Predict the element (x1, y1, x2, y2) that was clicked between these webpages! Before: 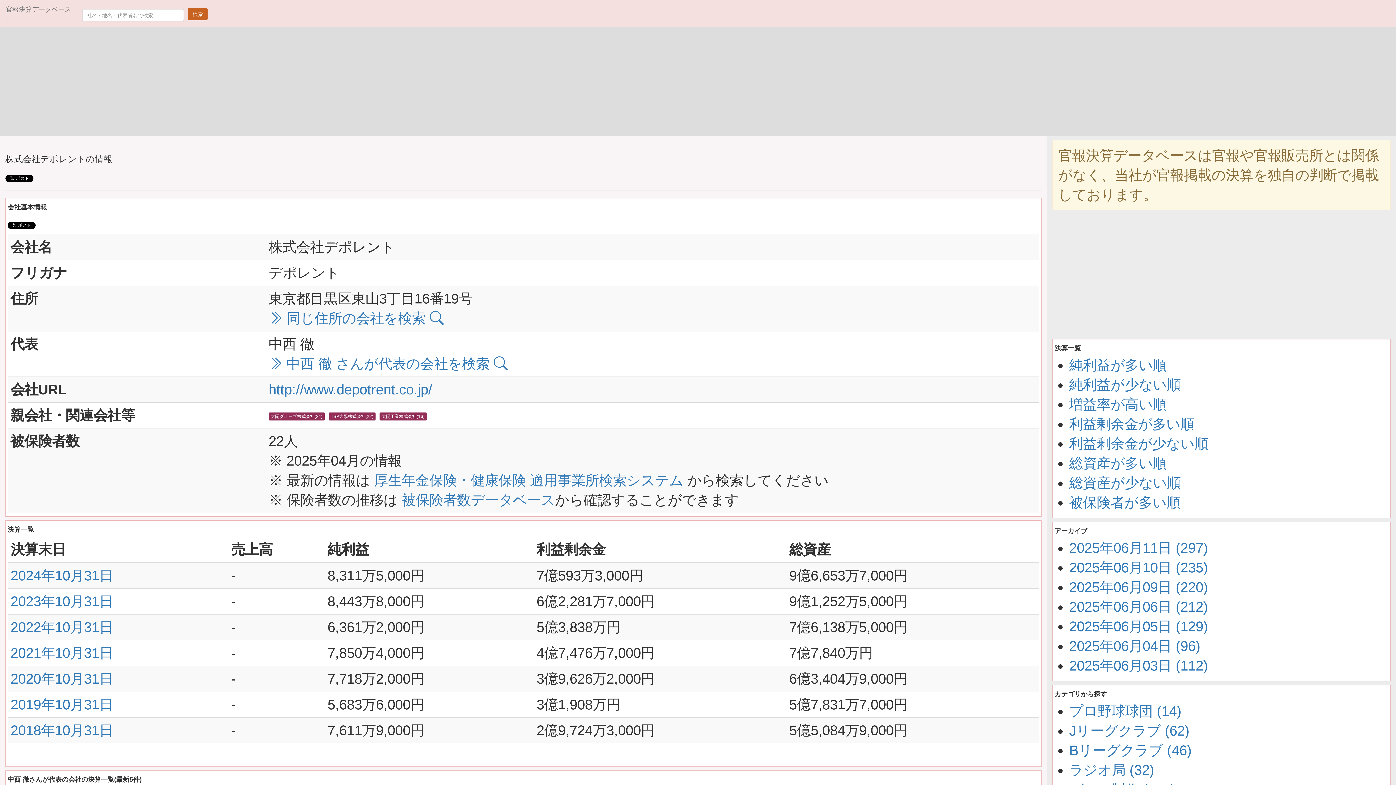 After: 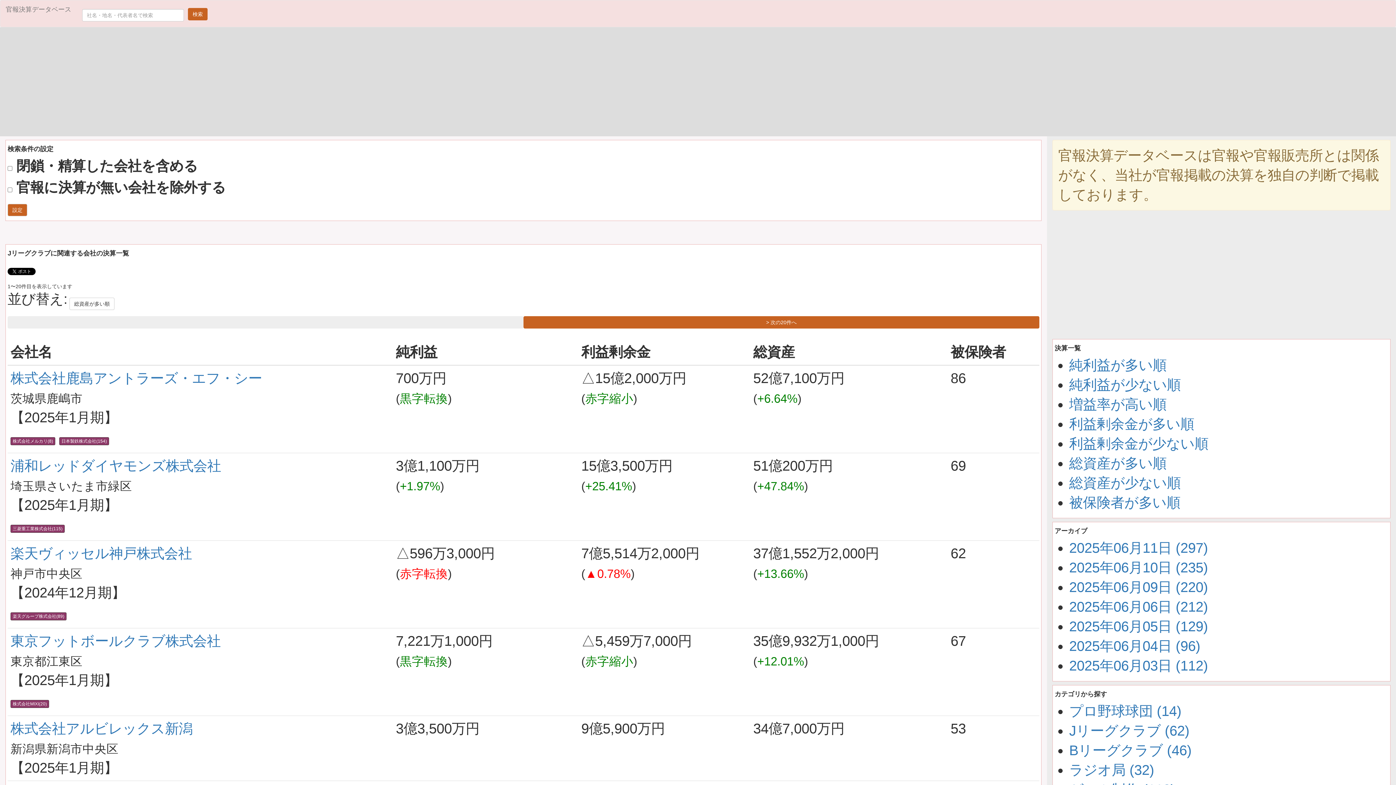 Action: bbox: (1069, 723, 1189, 738) label: Jリーグクラブ (62)